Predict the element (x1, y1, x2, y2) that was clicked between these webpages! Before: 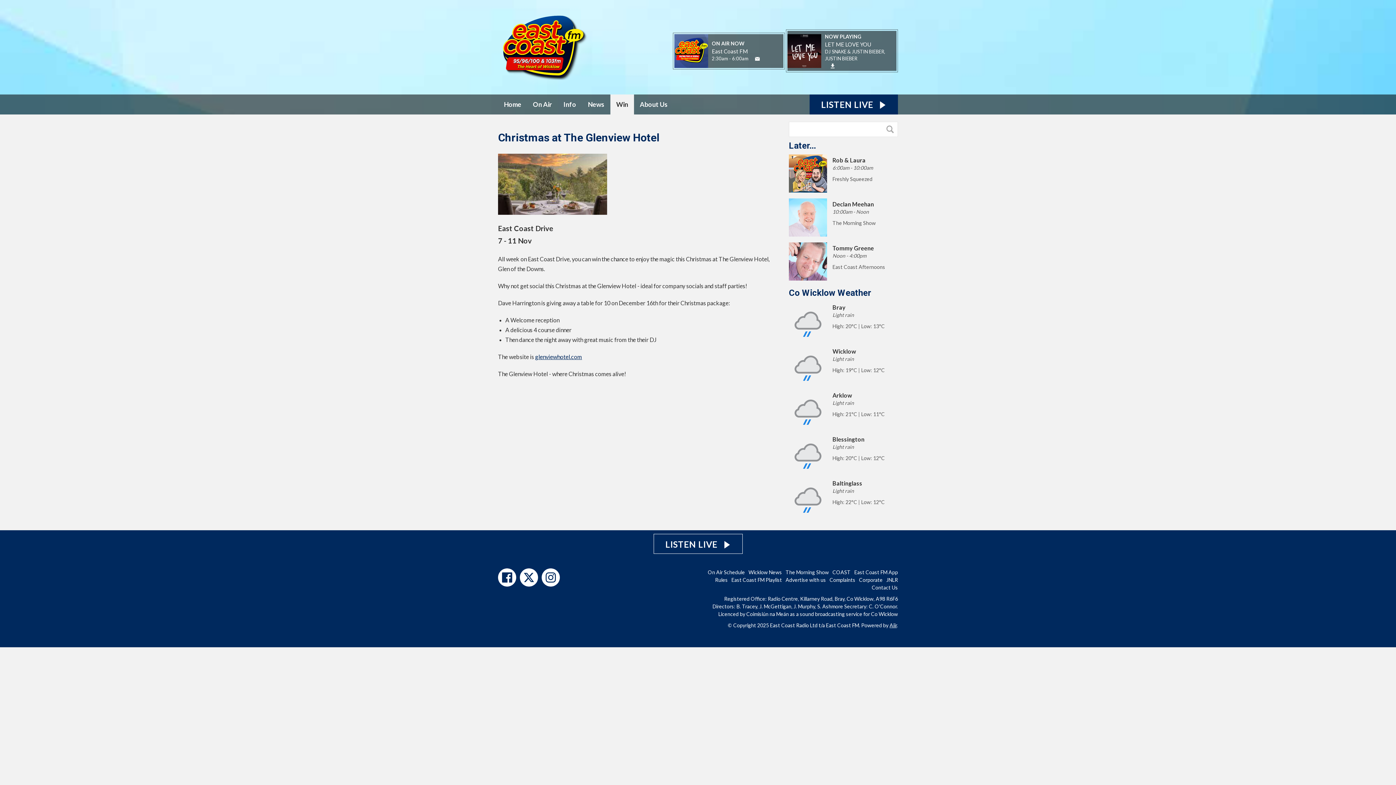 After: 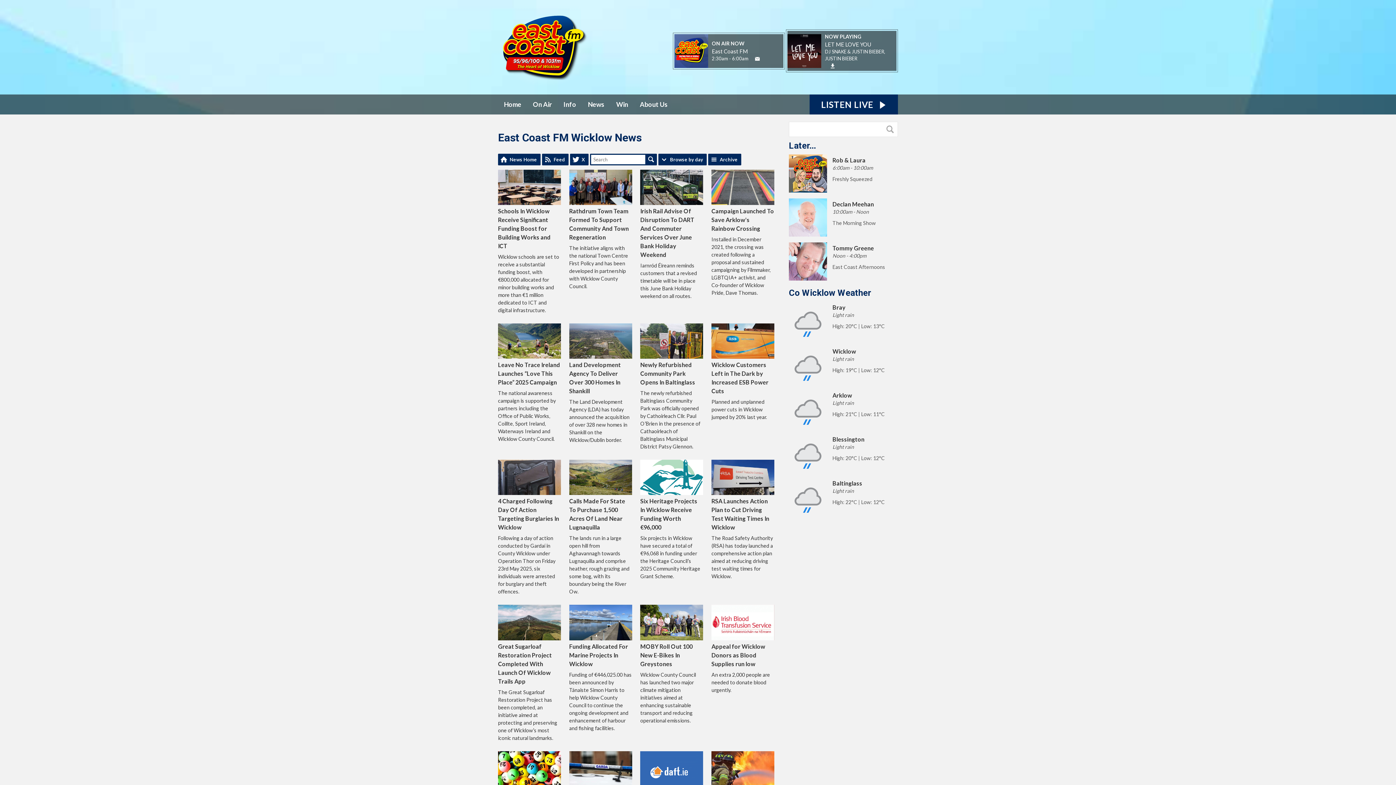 Action: bbox: (582, 94, 610, 114) label: News